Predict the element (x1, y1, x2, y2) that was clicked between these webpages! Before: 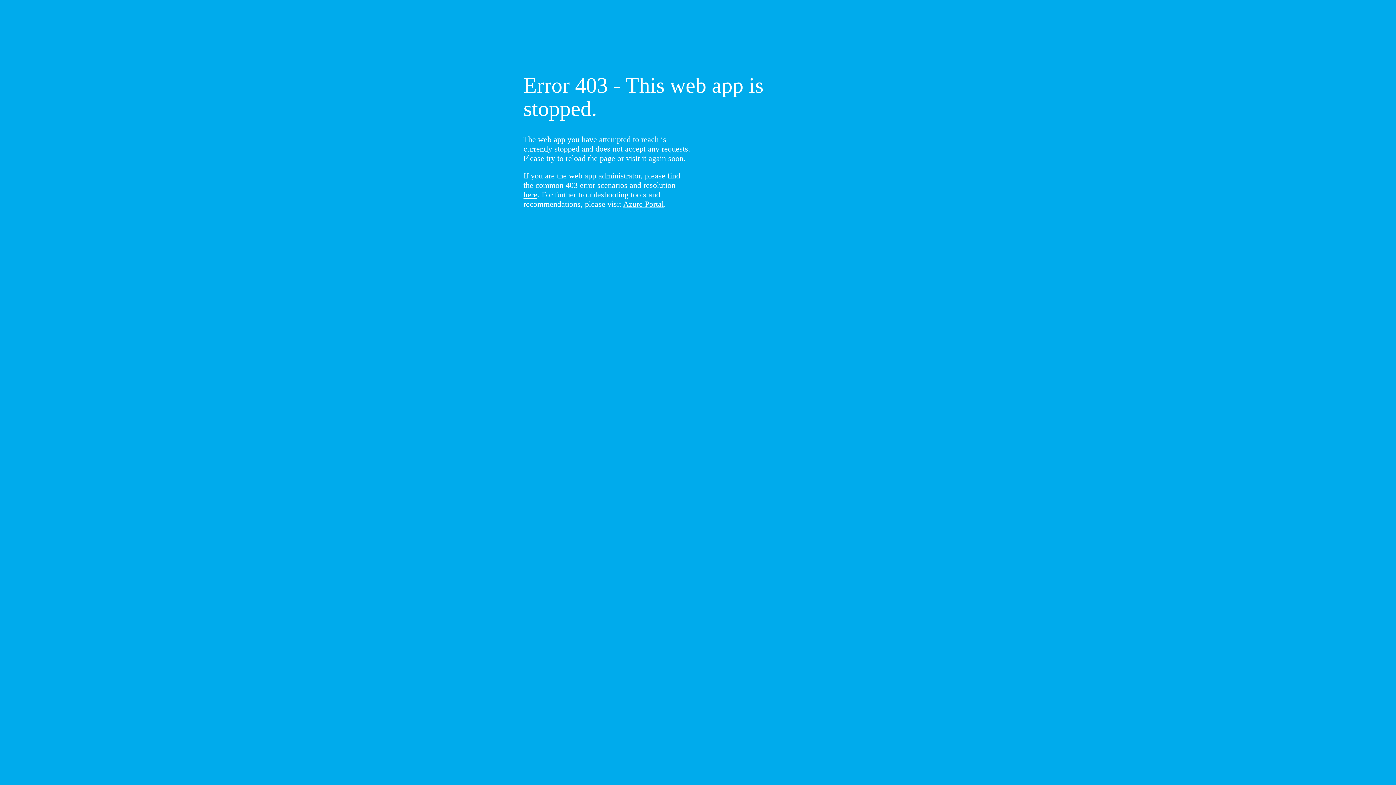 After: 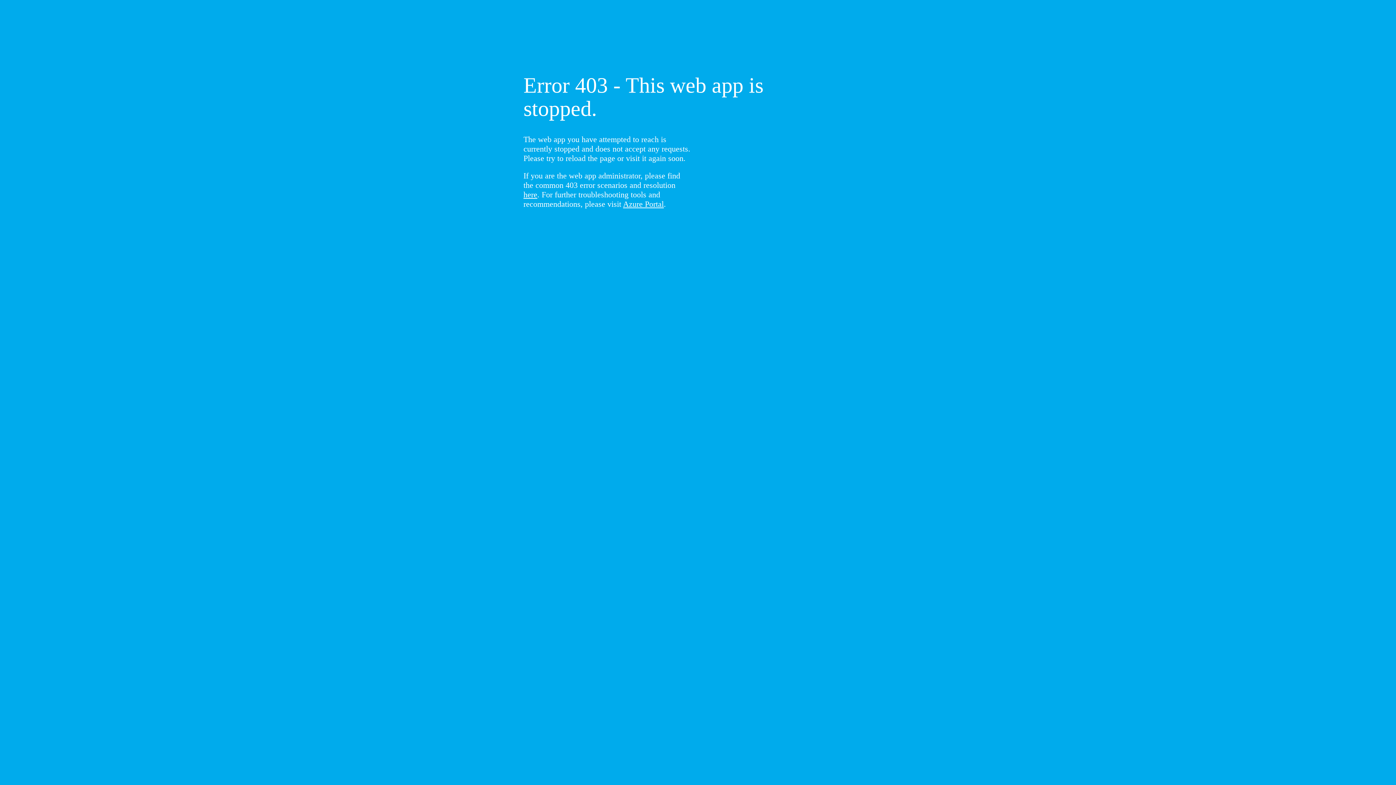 Action: label: here bbox: (523, 190, 537, 199)